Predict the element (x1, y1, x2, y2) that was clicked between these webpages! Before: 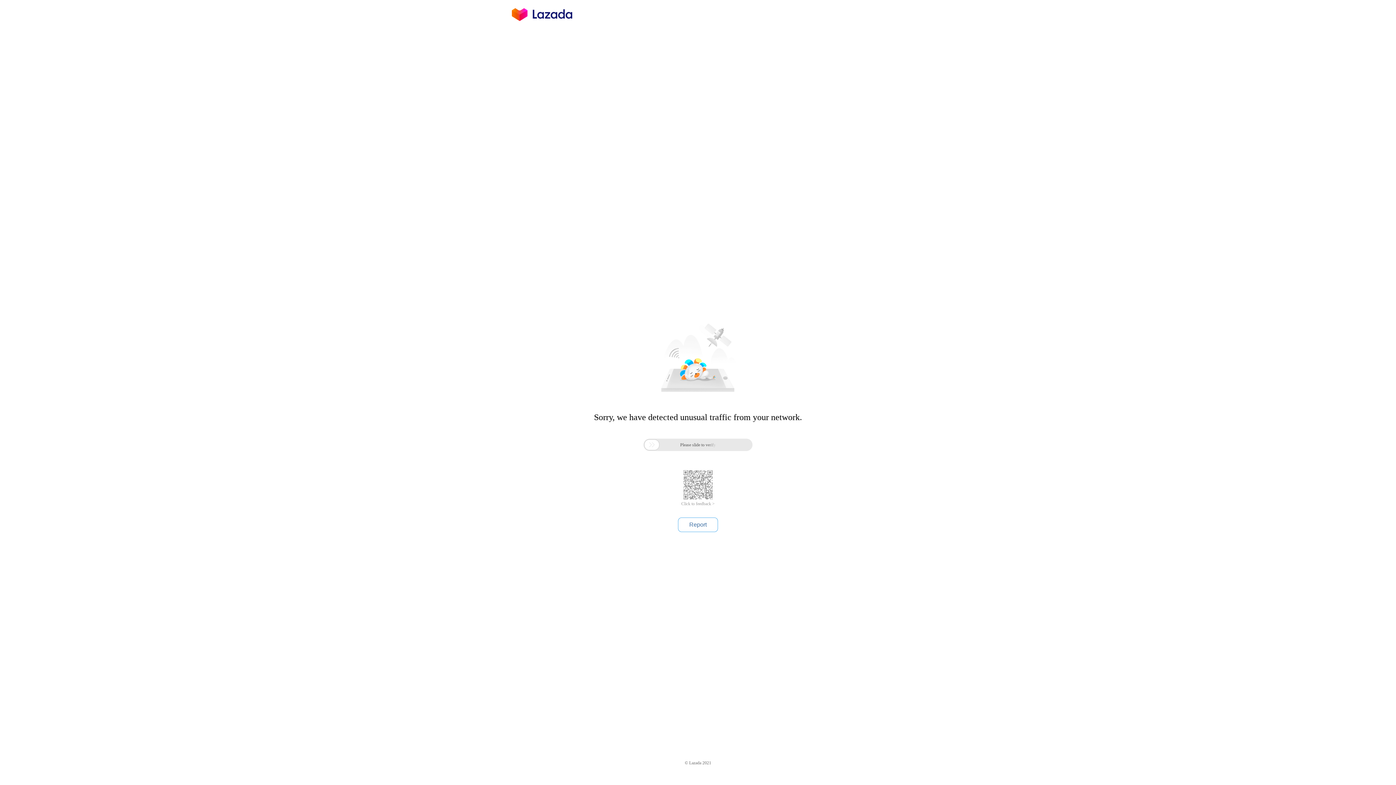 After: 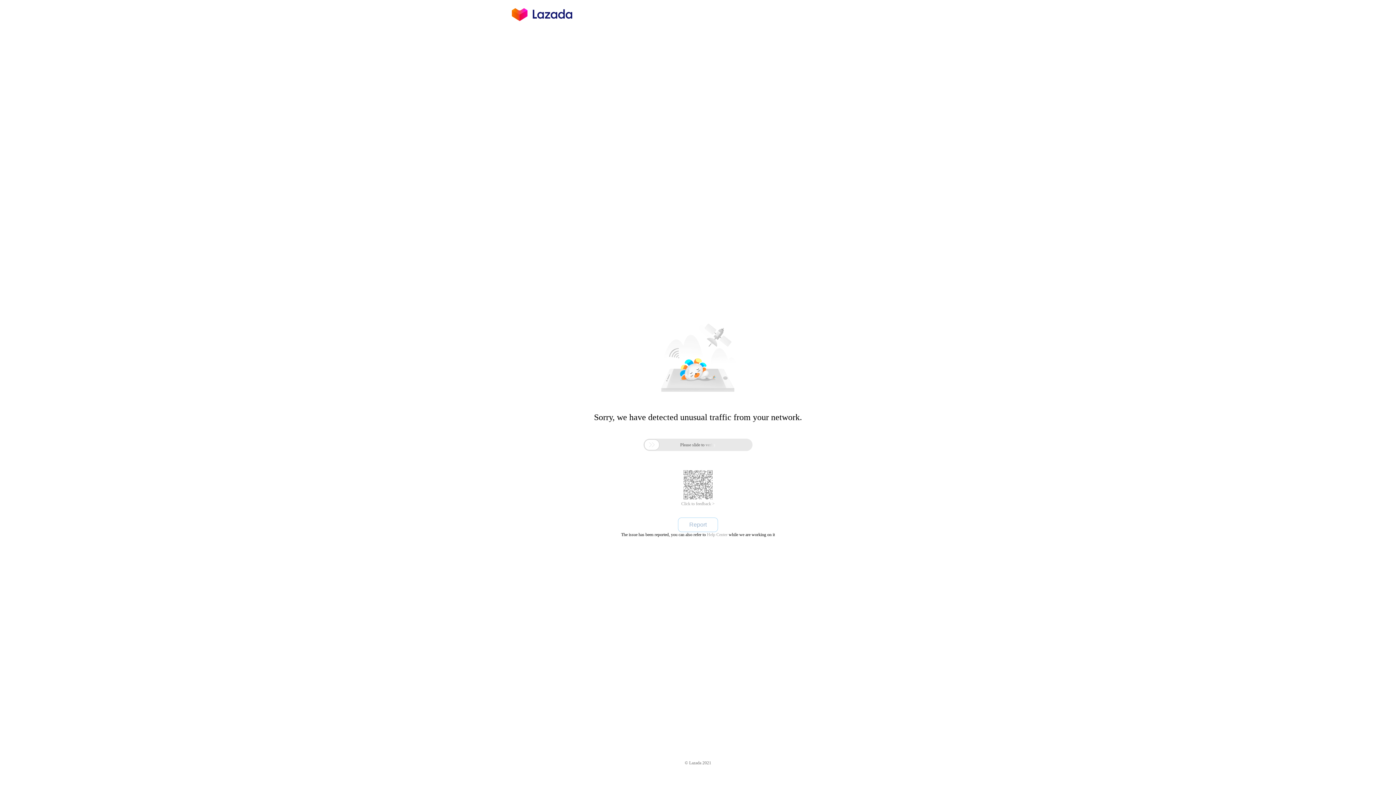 Action: label: Report bbox: (678, 517, 718, 532)